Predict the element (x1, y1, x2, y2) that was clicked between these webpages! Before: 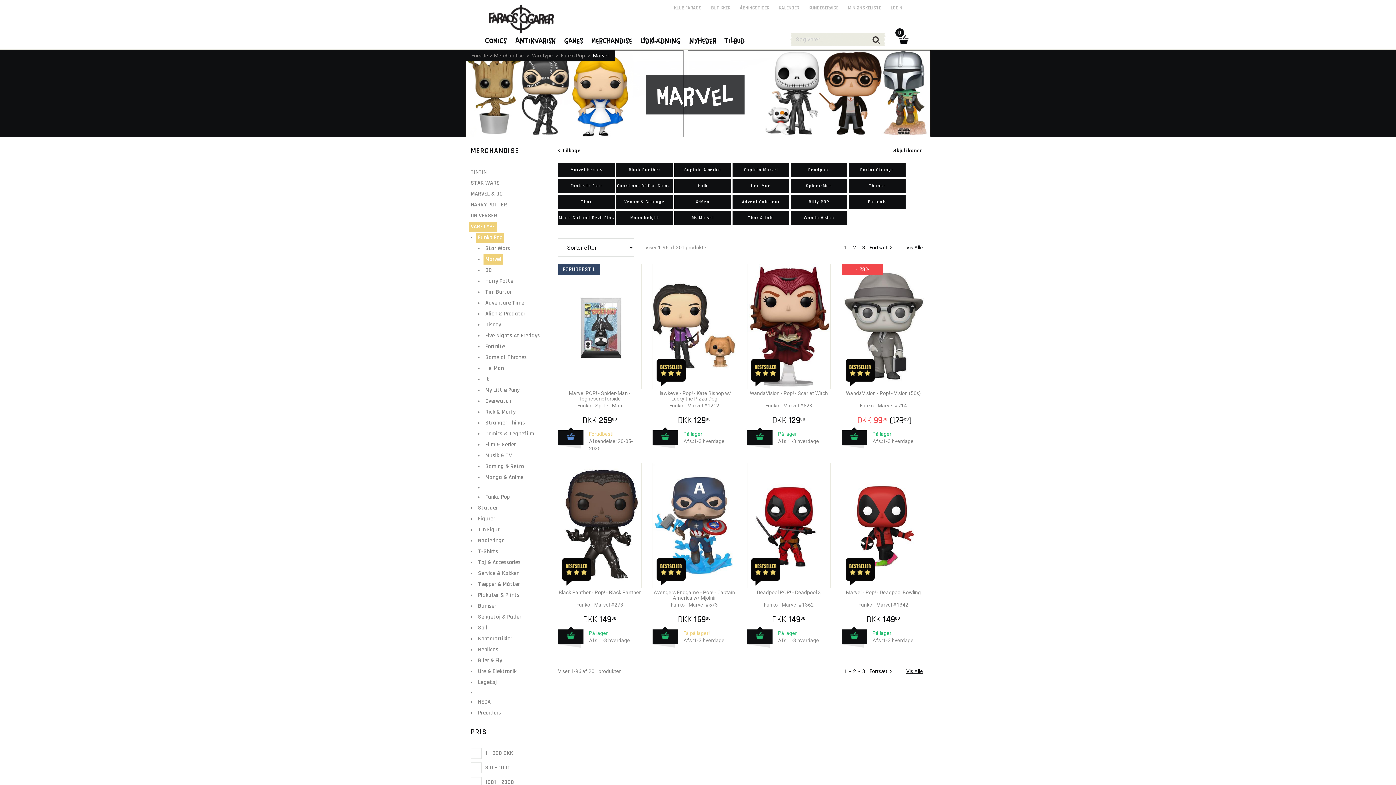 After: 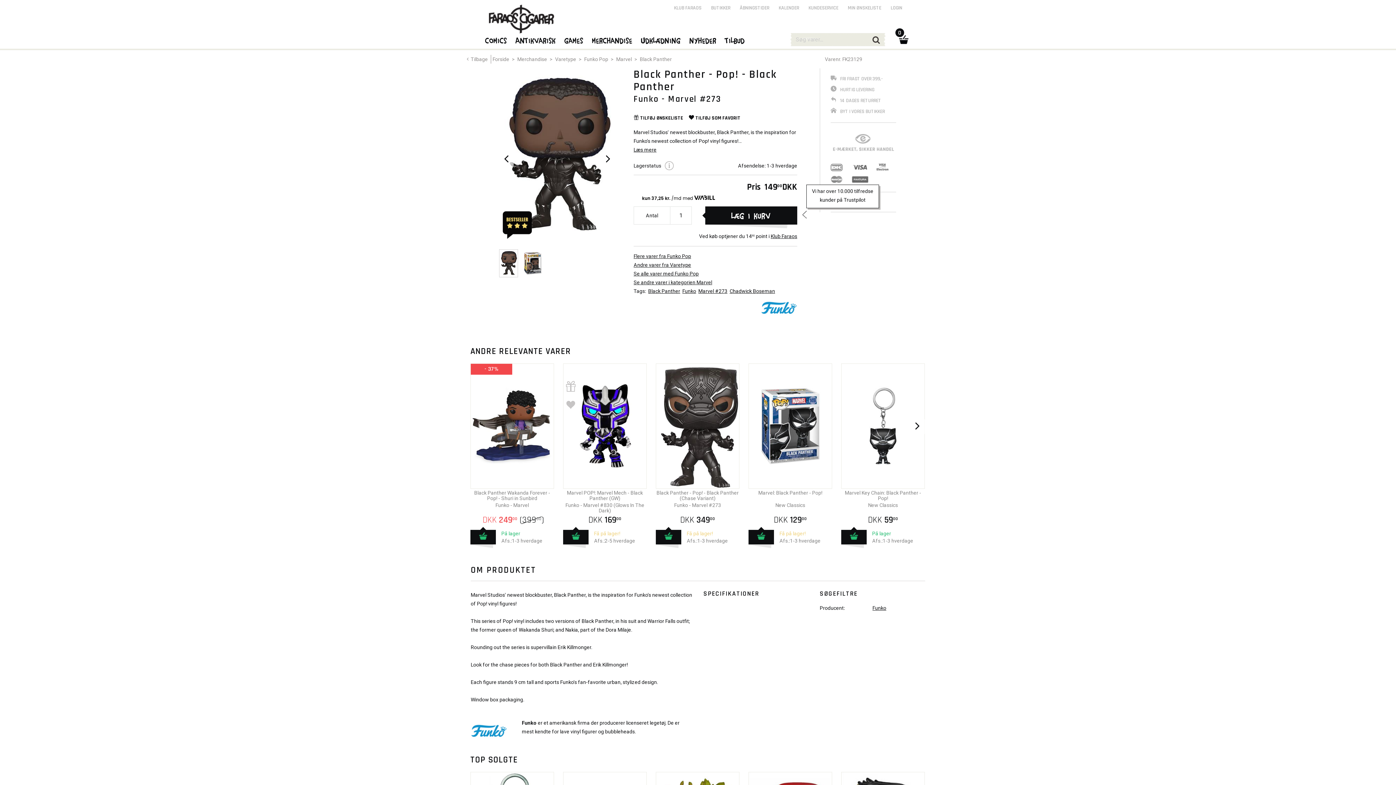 Action: bbox: (558, 522, 641, 528)